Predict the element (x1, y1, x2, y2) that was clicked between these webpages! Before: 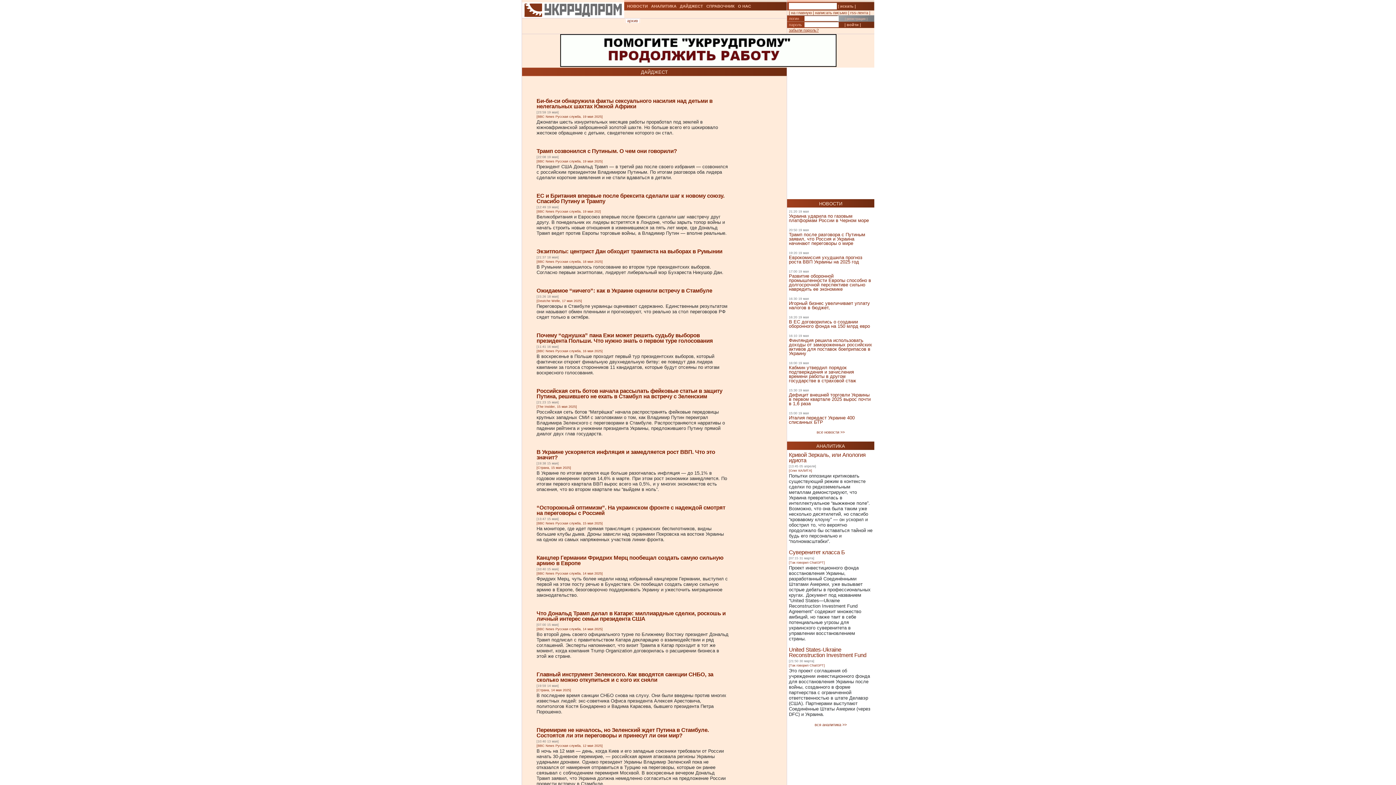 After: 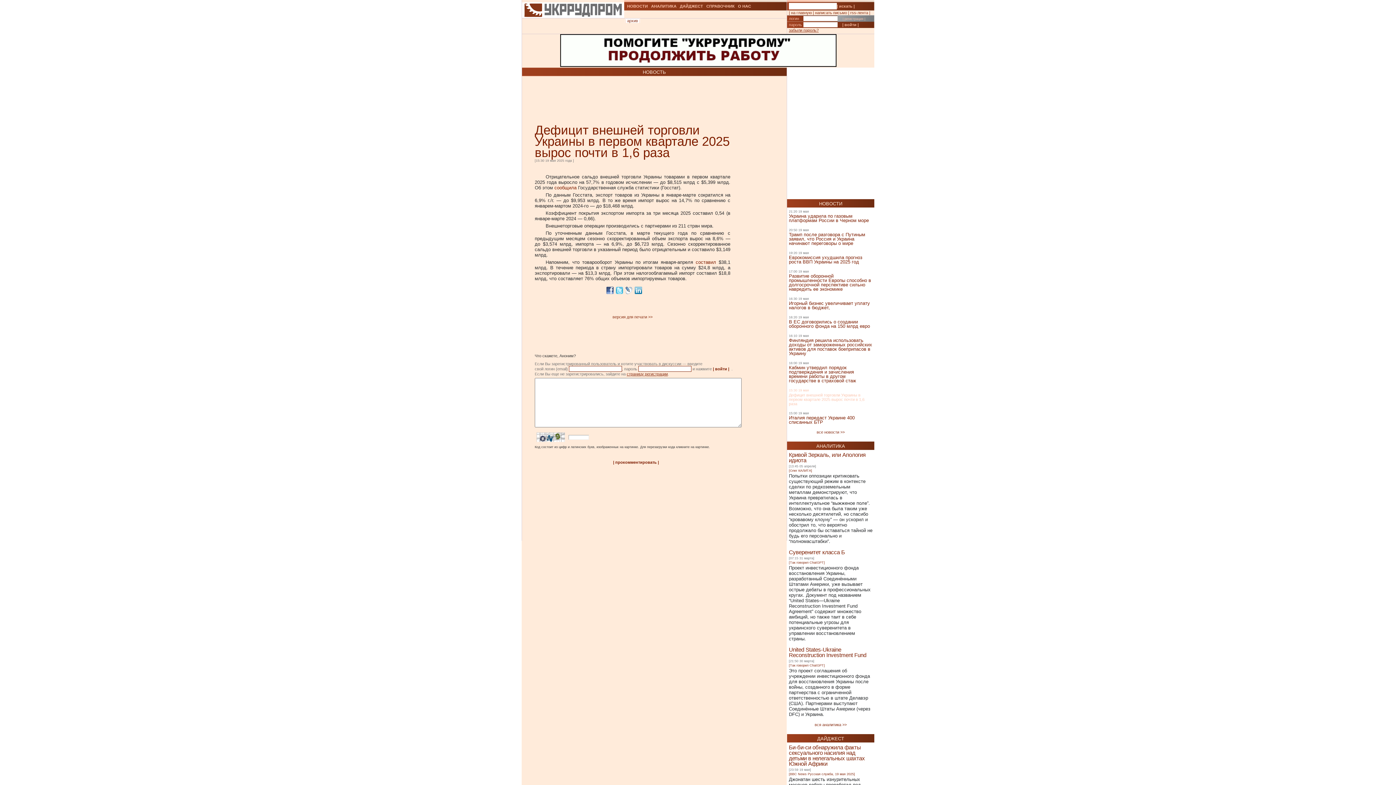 Action: label: Дефицит внешней торговли Украины в первом квартале 2025 вырос почти в 1,6 раза bbox: (789, 392, 870, 406)